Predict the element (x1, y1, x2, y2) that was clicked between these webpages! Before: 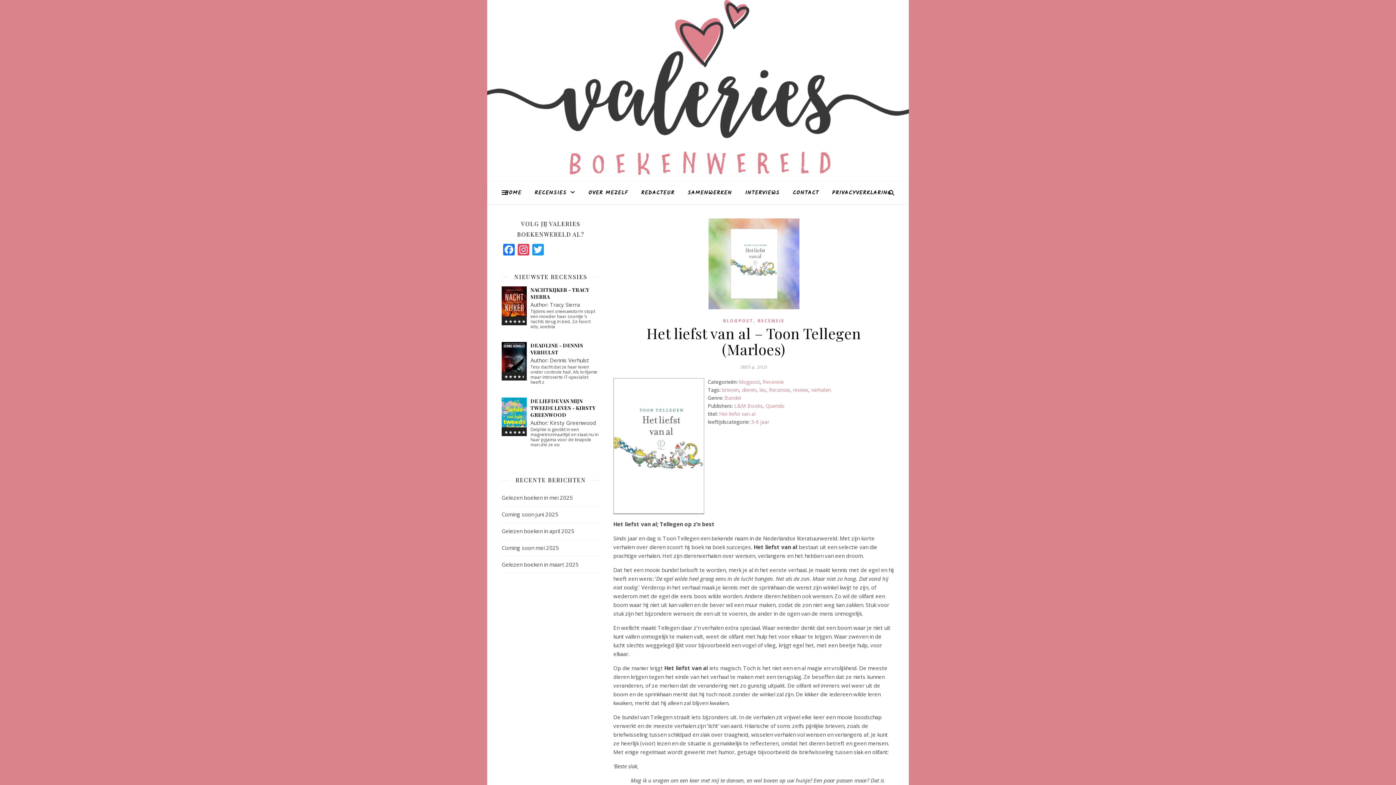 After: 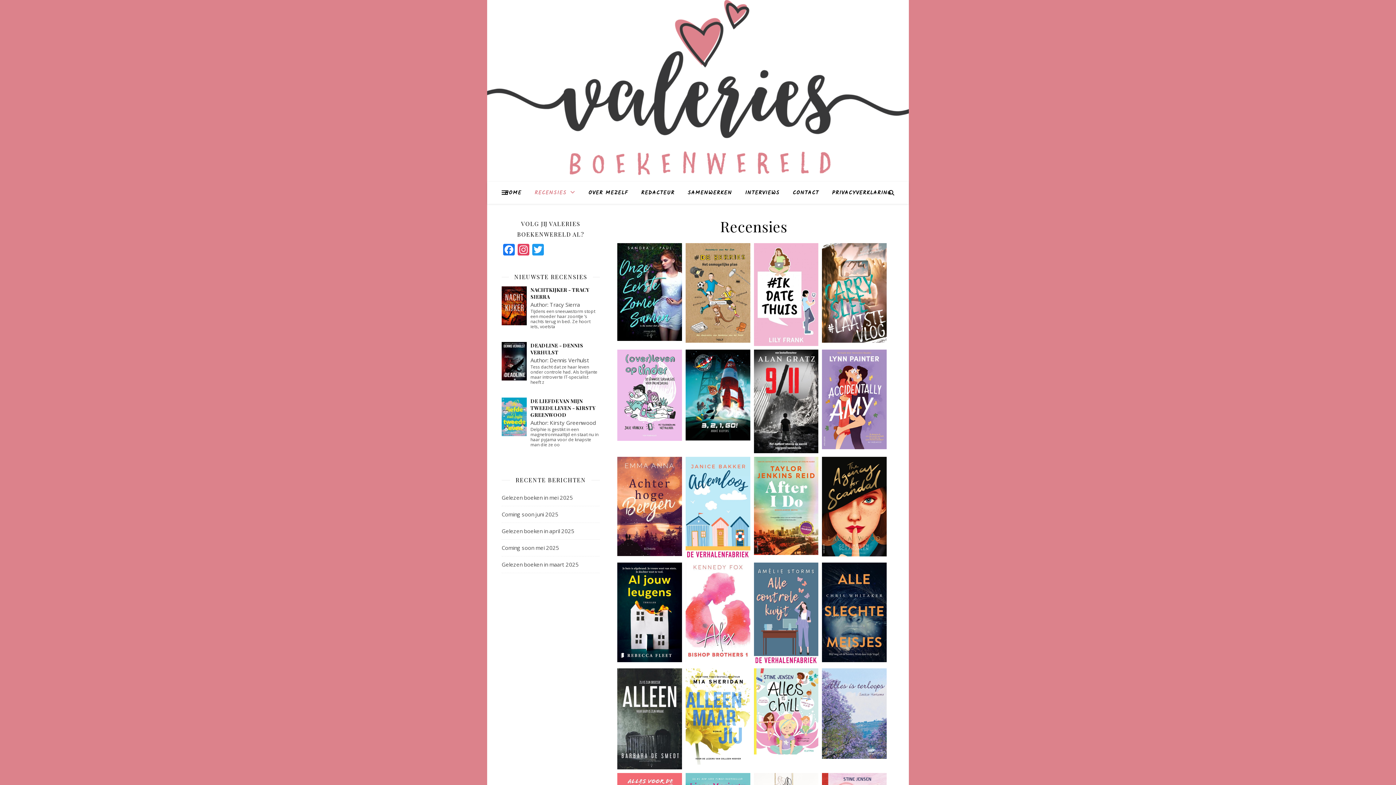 Action: bbox: (528, 181, 581, 204) label: RECENSIES